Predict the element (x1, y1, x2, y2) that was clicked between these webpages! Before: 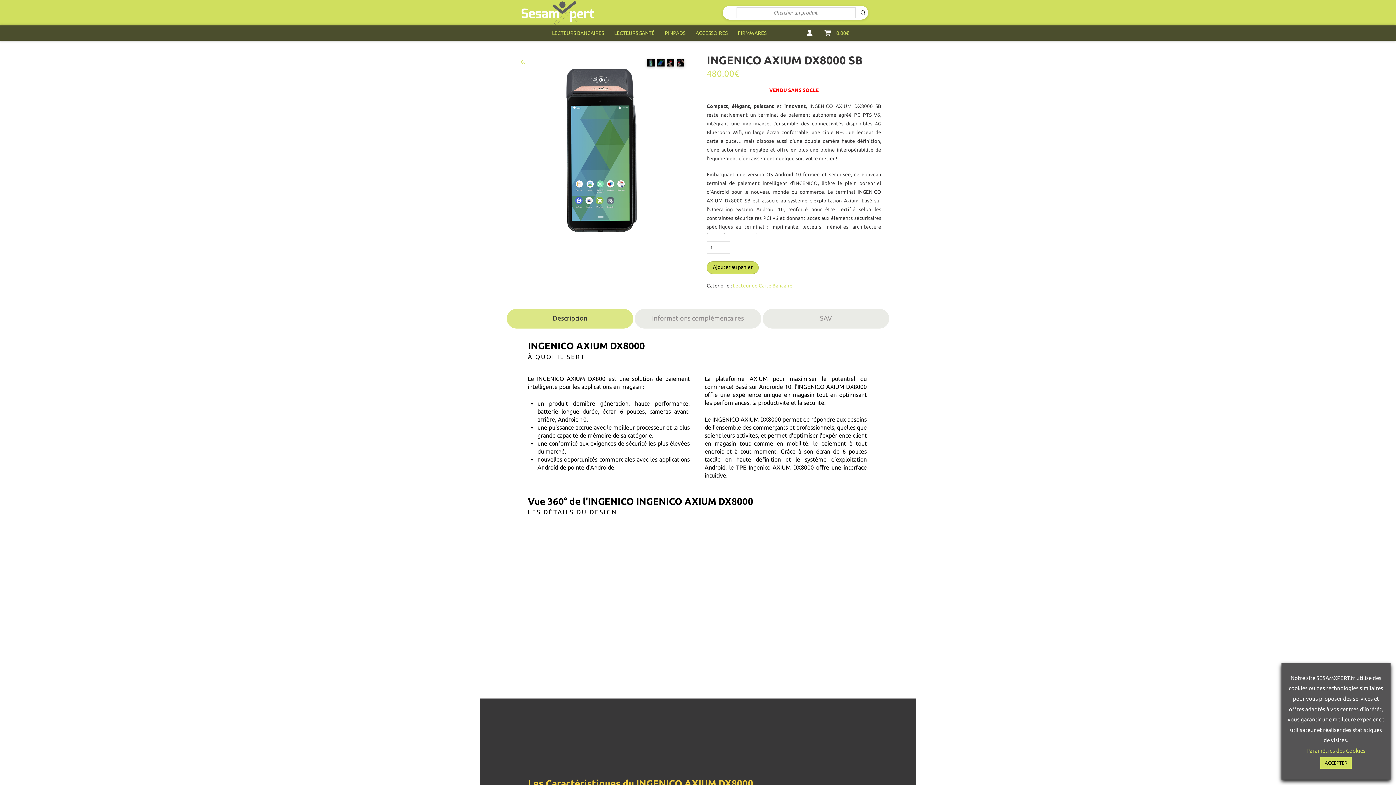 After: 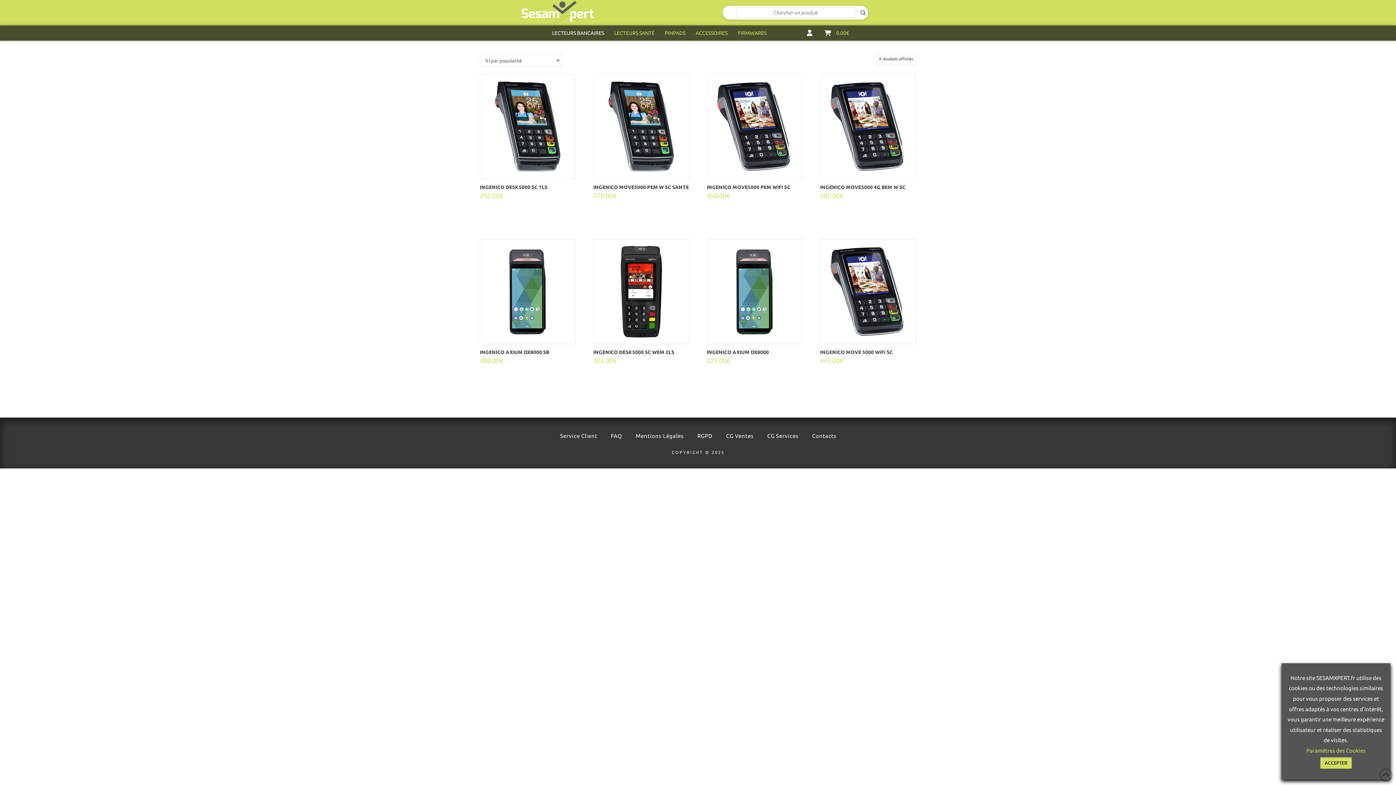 Action: label: Lecteur de Carte Bancaire bbox: (733, 282, 792, 288)